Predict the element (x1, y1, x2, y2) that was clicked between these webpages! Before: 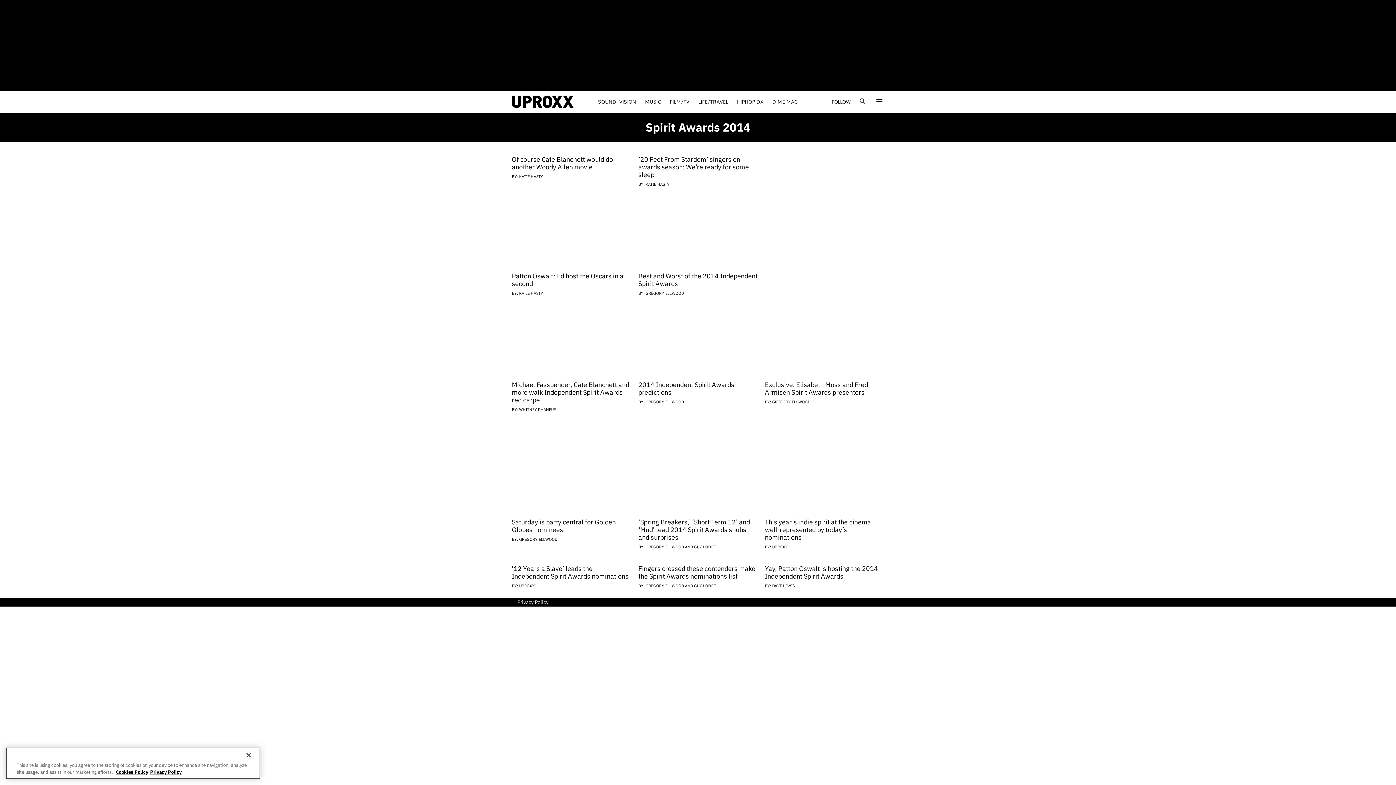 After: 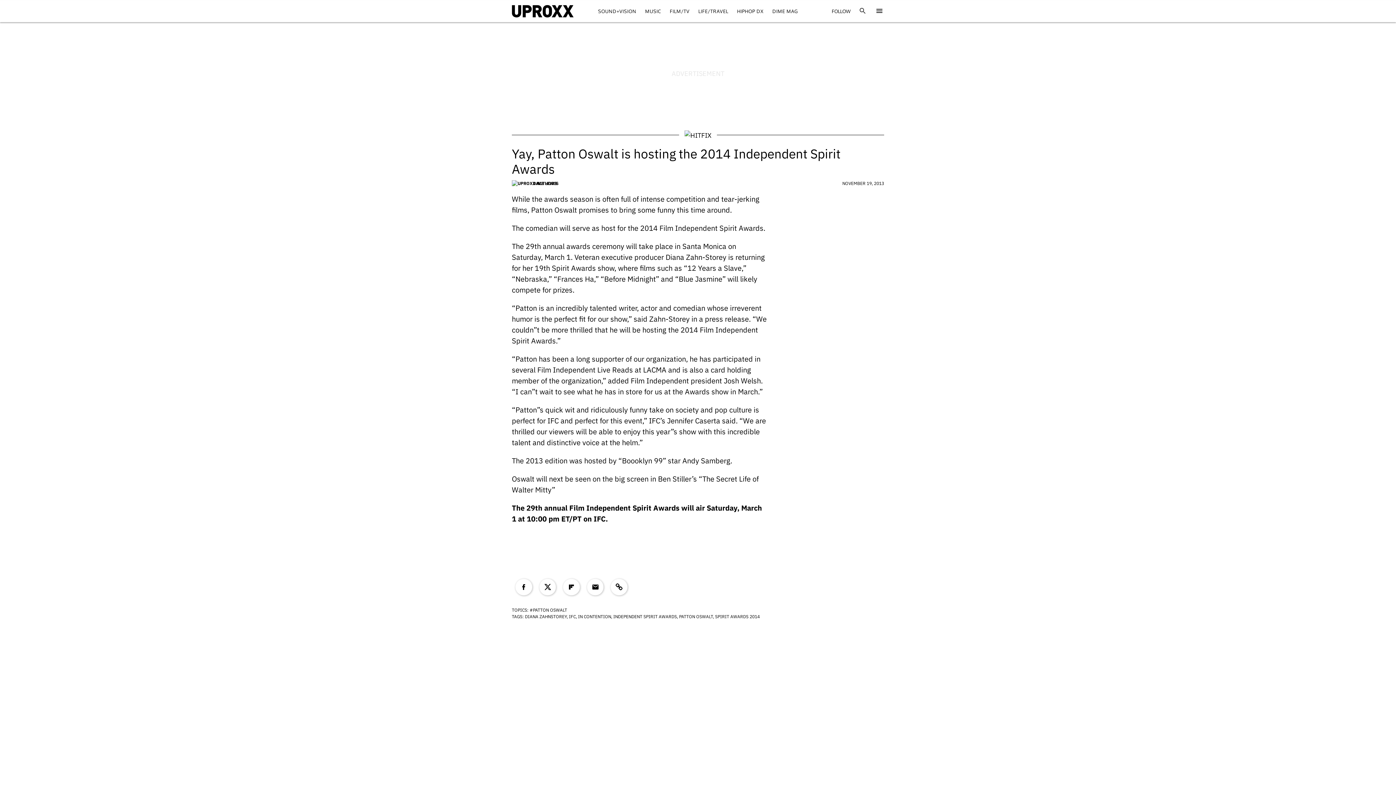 Action: bbox: (765, 564, 878, 580) label: Yay, Patton Oswalt is hosting the 2014 Independent Spirit Awards